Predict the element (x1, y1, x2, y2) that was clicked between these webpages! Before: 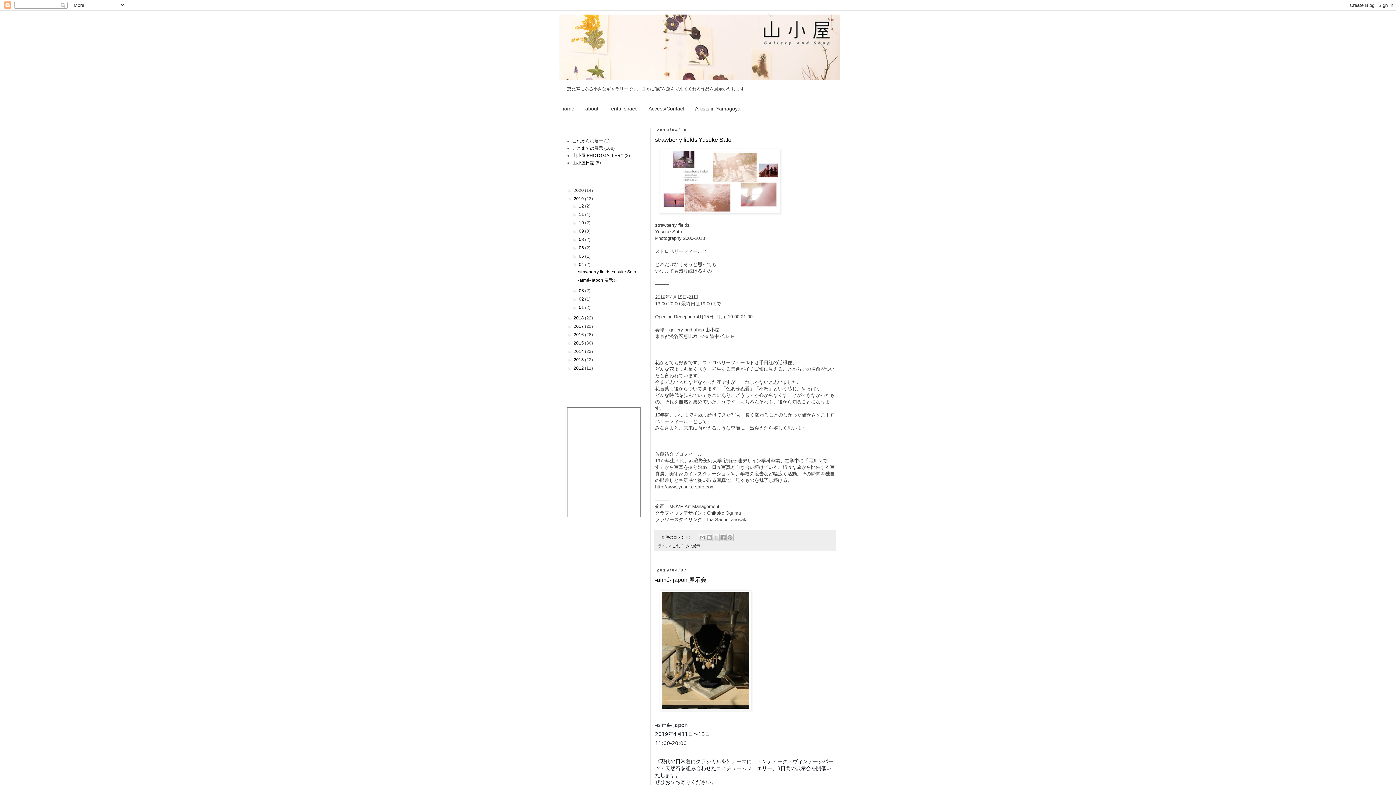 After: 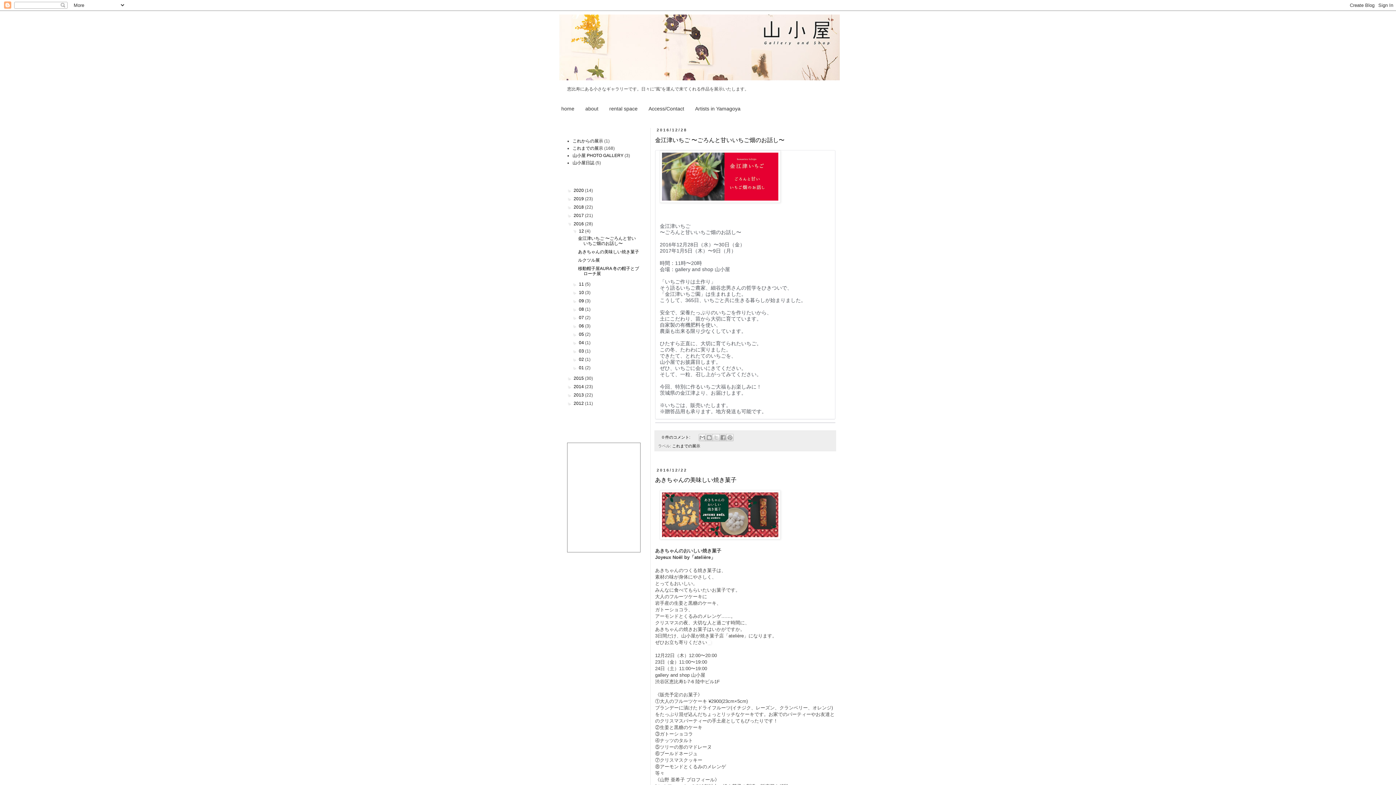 Action: bbox: (573, 332, 585, 337) label: 2016 